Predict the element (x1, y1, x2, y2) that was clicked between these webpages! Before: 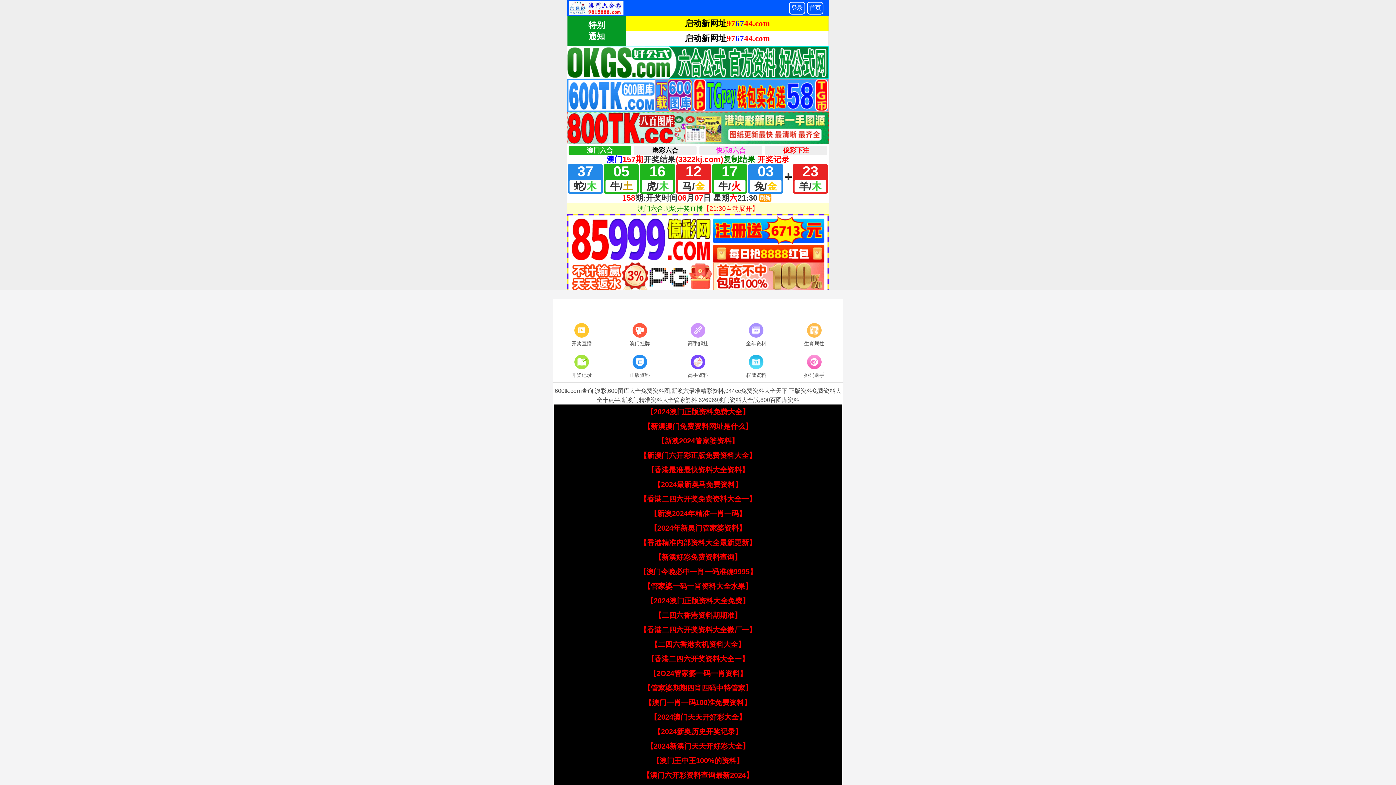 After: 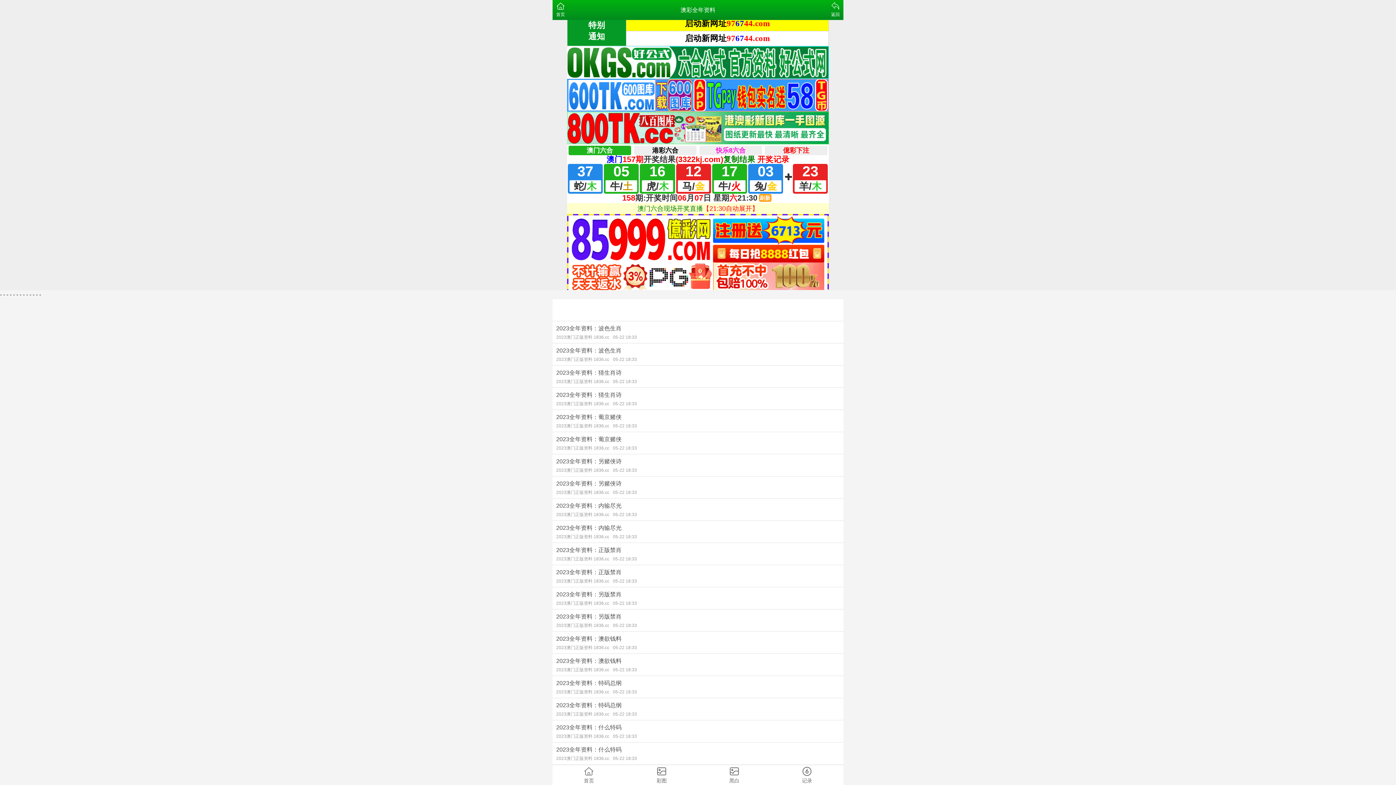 Action: label: 全年资料 bbox: (727, 321, 785, 348)